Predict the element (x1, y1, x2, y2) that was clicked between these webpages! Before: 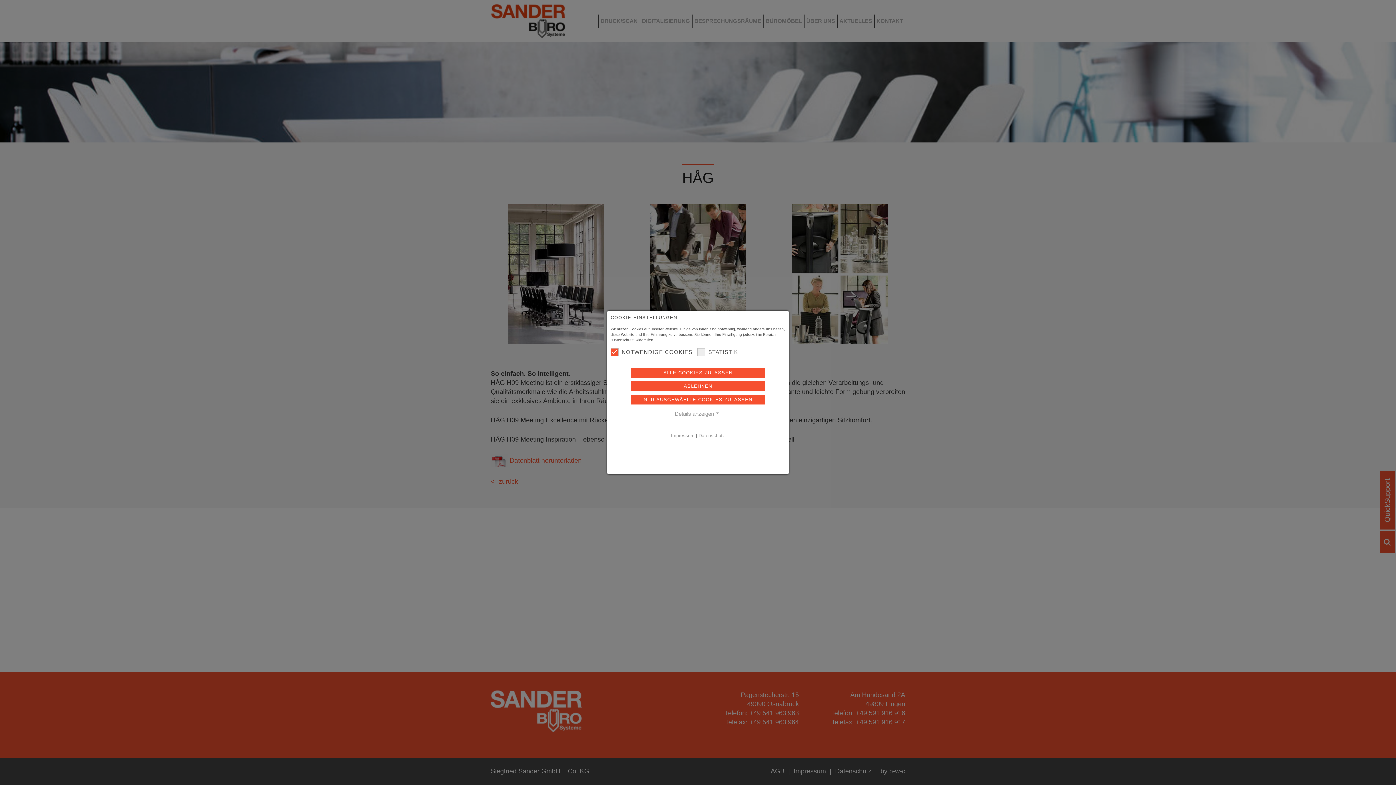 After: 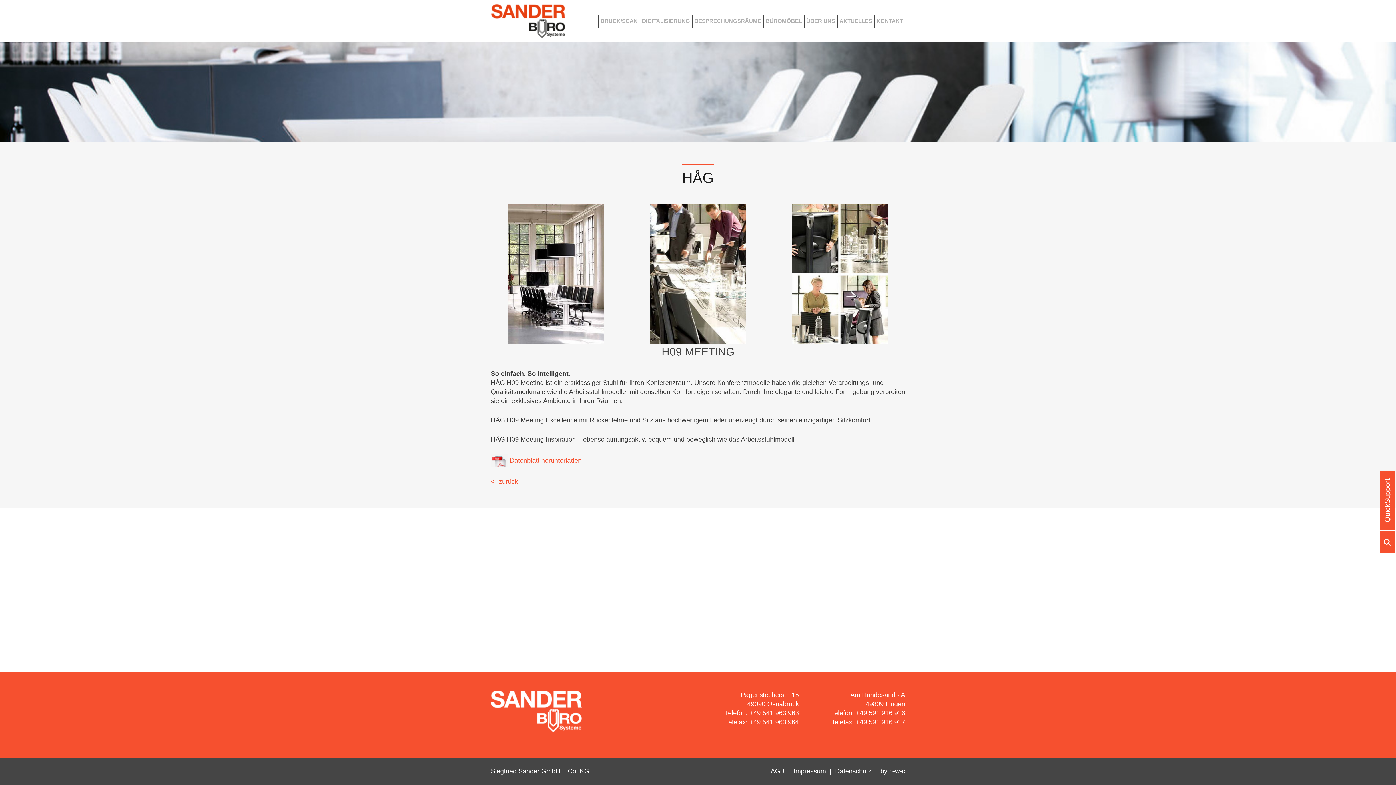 Action: bbox: (630, 381, 765, 391) label: ABLEHNEN